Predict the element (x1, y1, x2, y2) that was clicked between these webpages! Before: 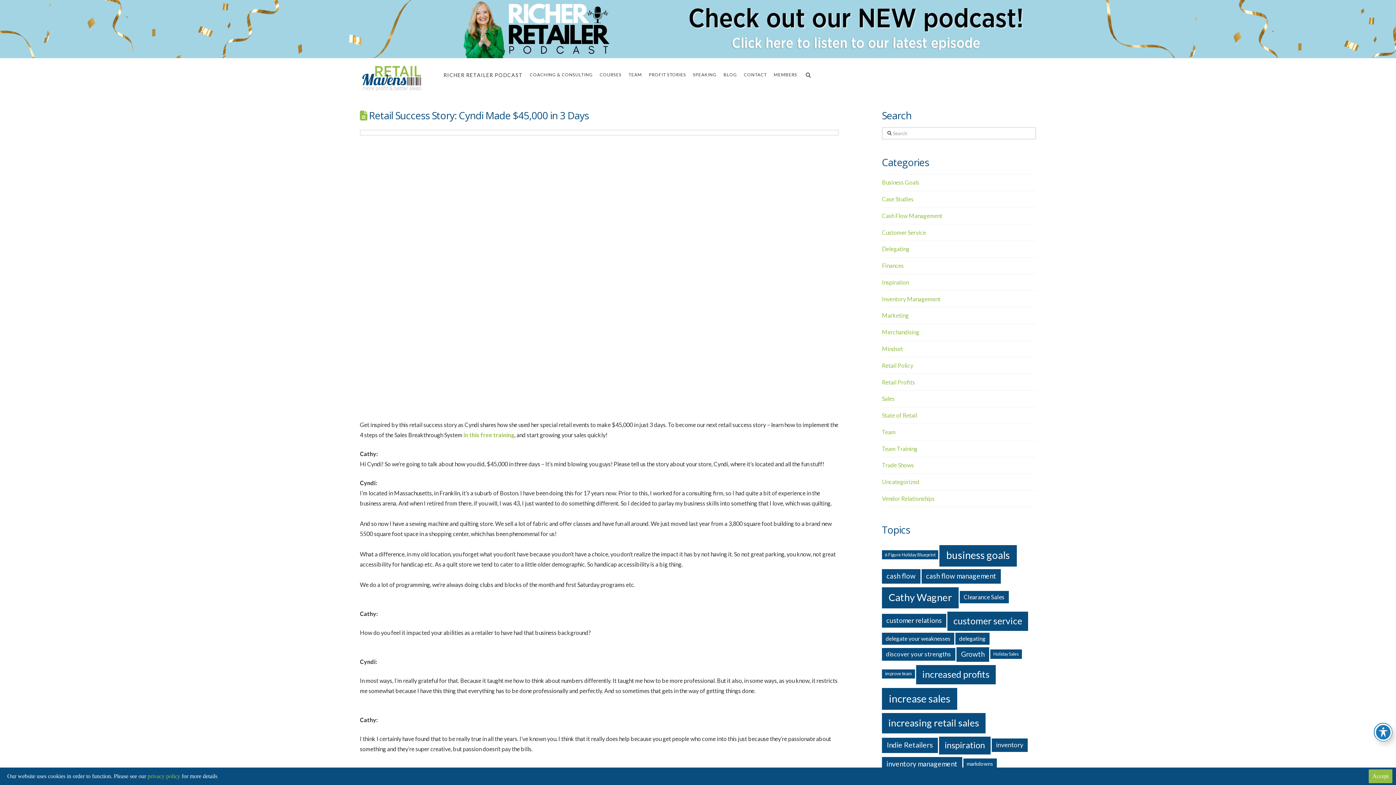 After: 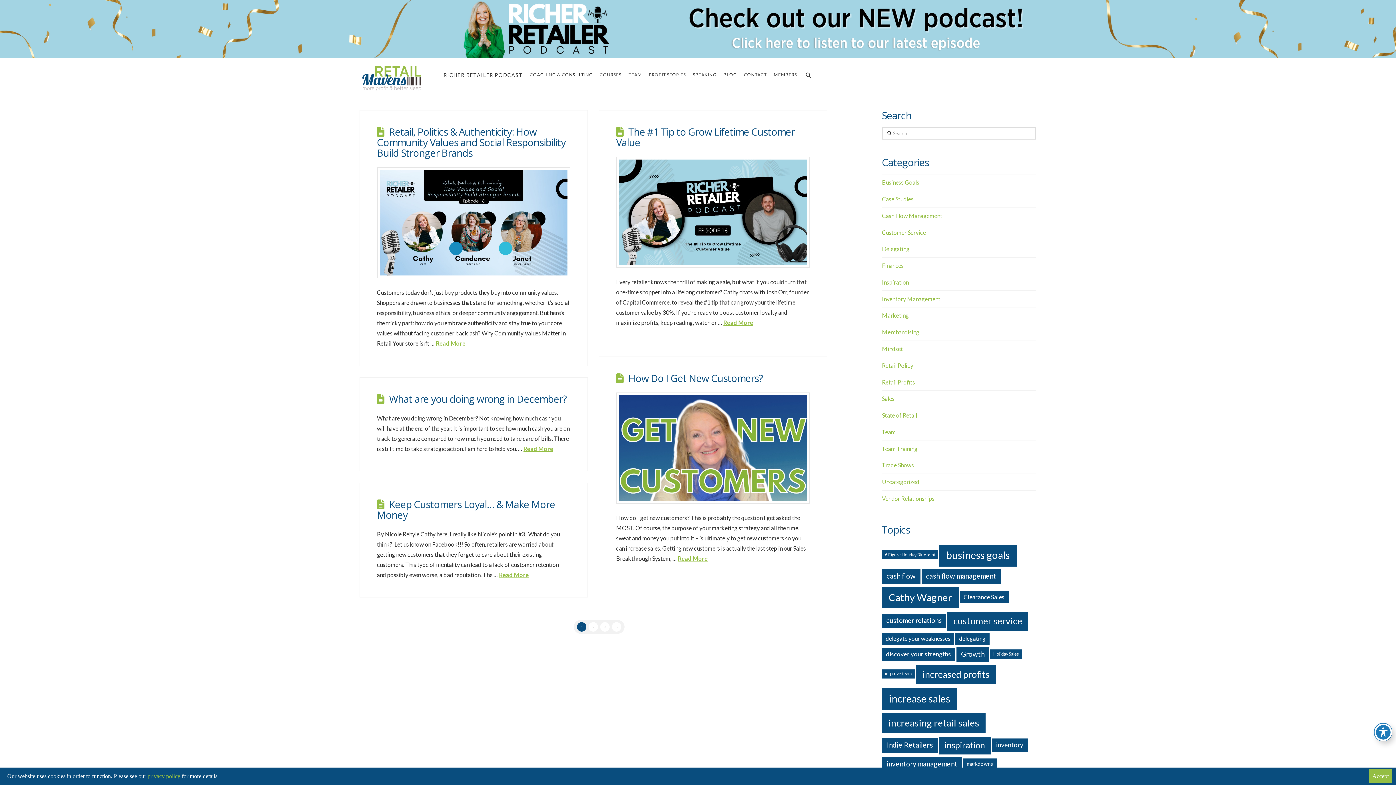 Action: bbox: (882, 614, 946, 628) label: customer relations (13 items)